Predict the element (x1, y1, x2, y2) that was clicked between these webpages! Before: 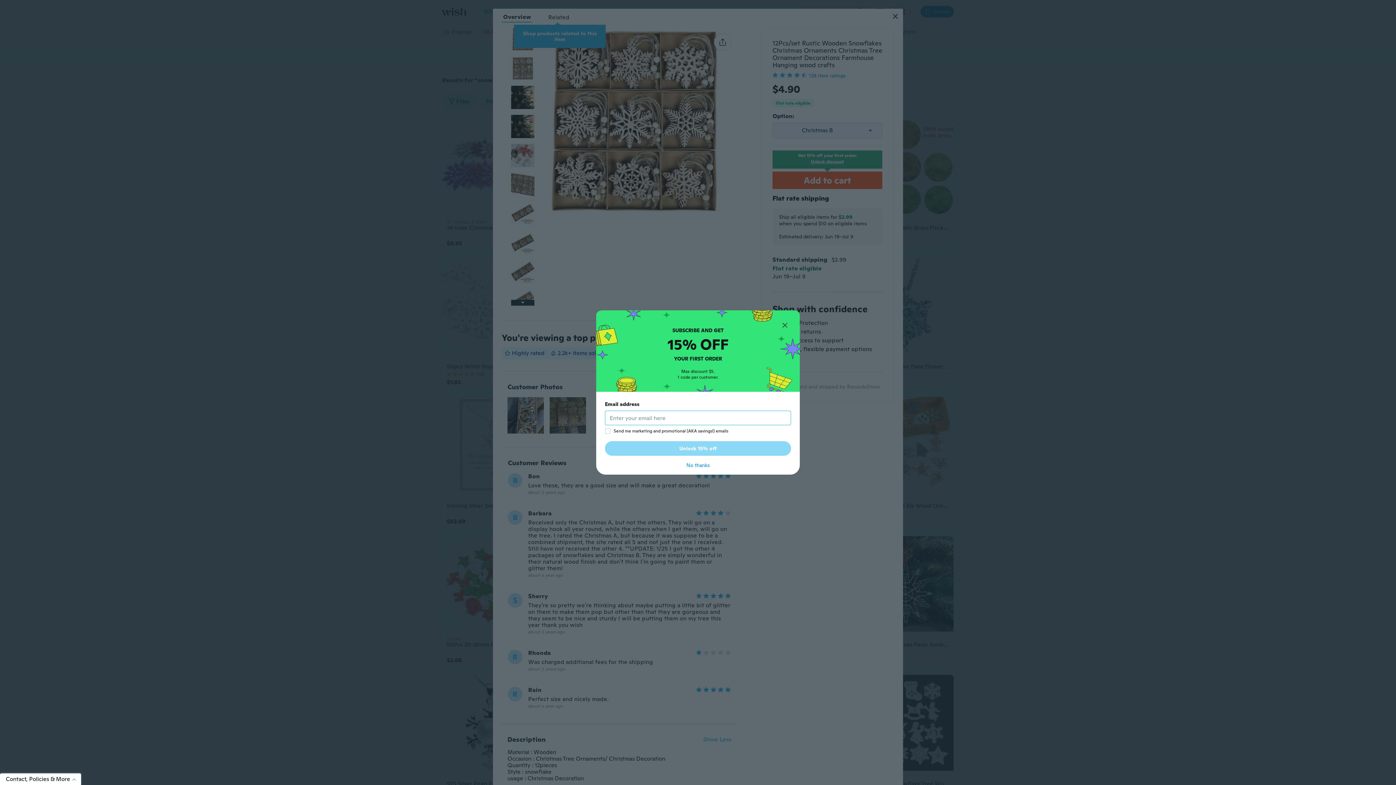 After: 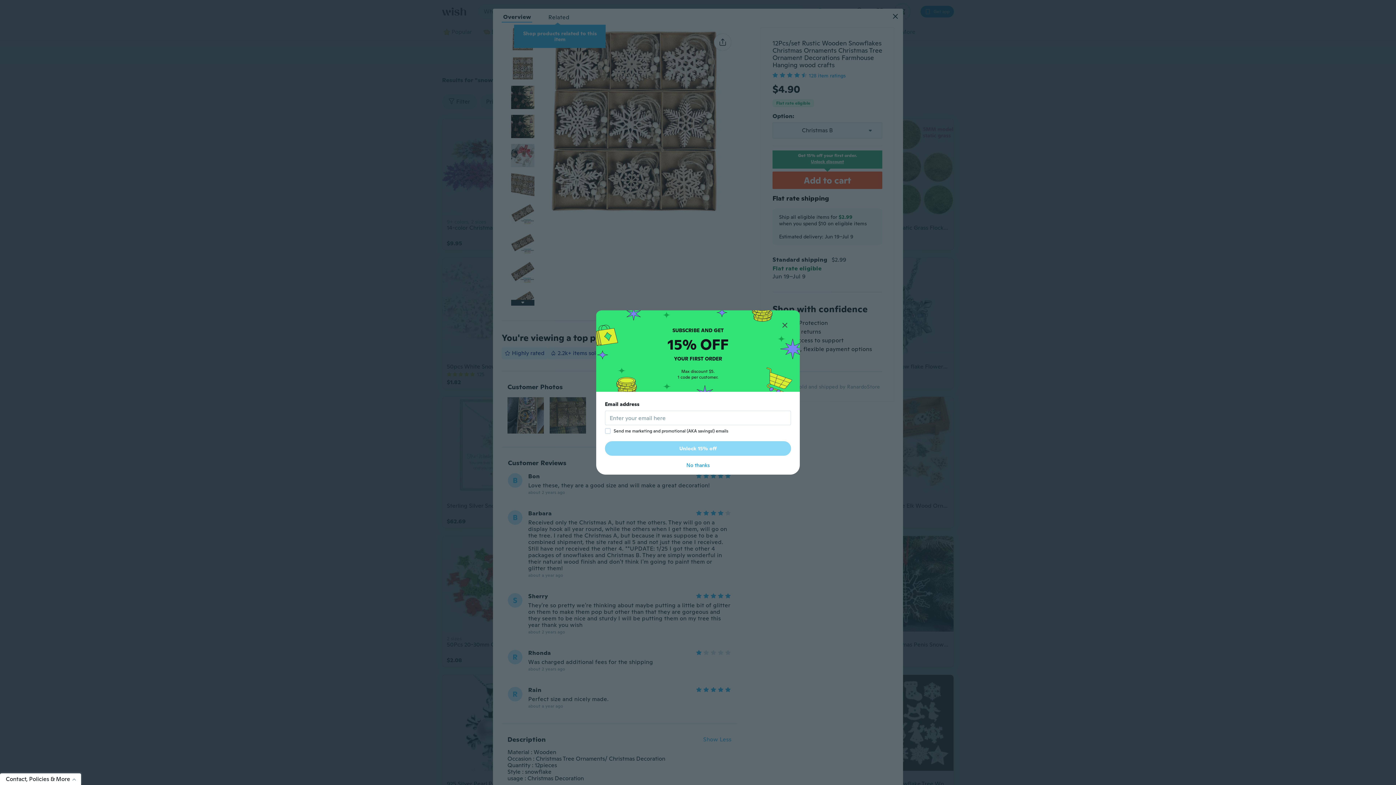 Action: label: Unlock 15% off bbox: (605, 441, 791, 456)